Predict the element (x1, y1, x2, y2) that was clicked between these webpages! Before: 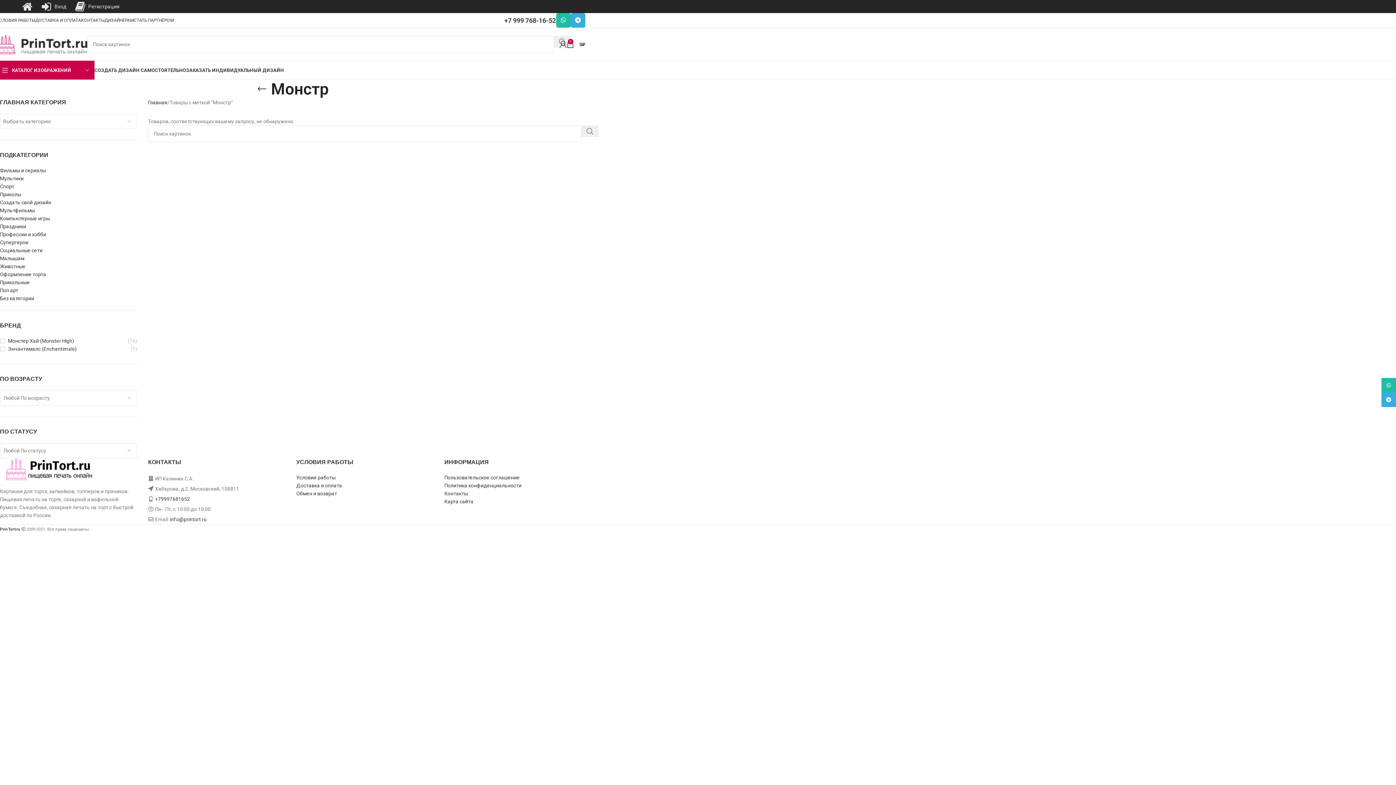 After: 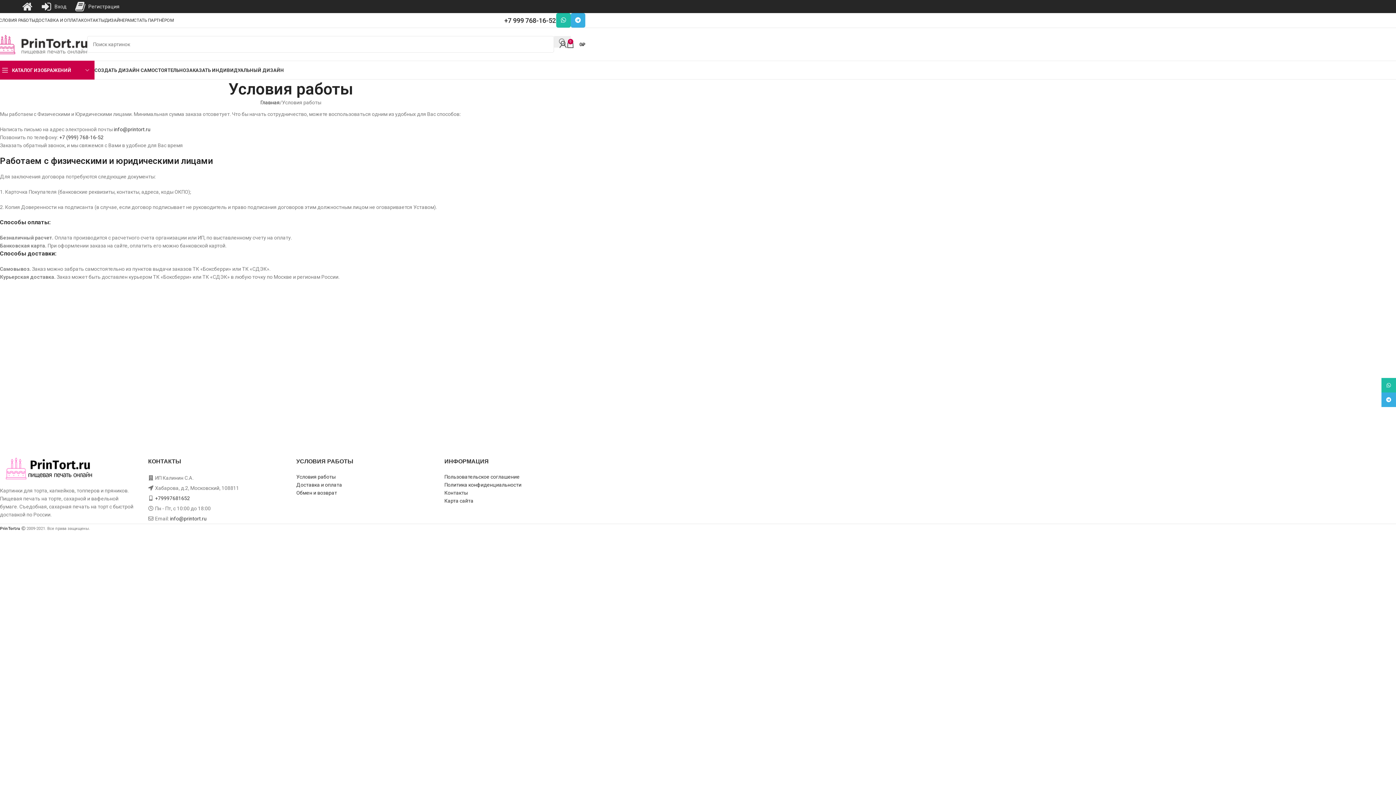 Action: label: УСЛОВИЯ РАБОТЫ bbox: (-3, 13, 35, 27)